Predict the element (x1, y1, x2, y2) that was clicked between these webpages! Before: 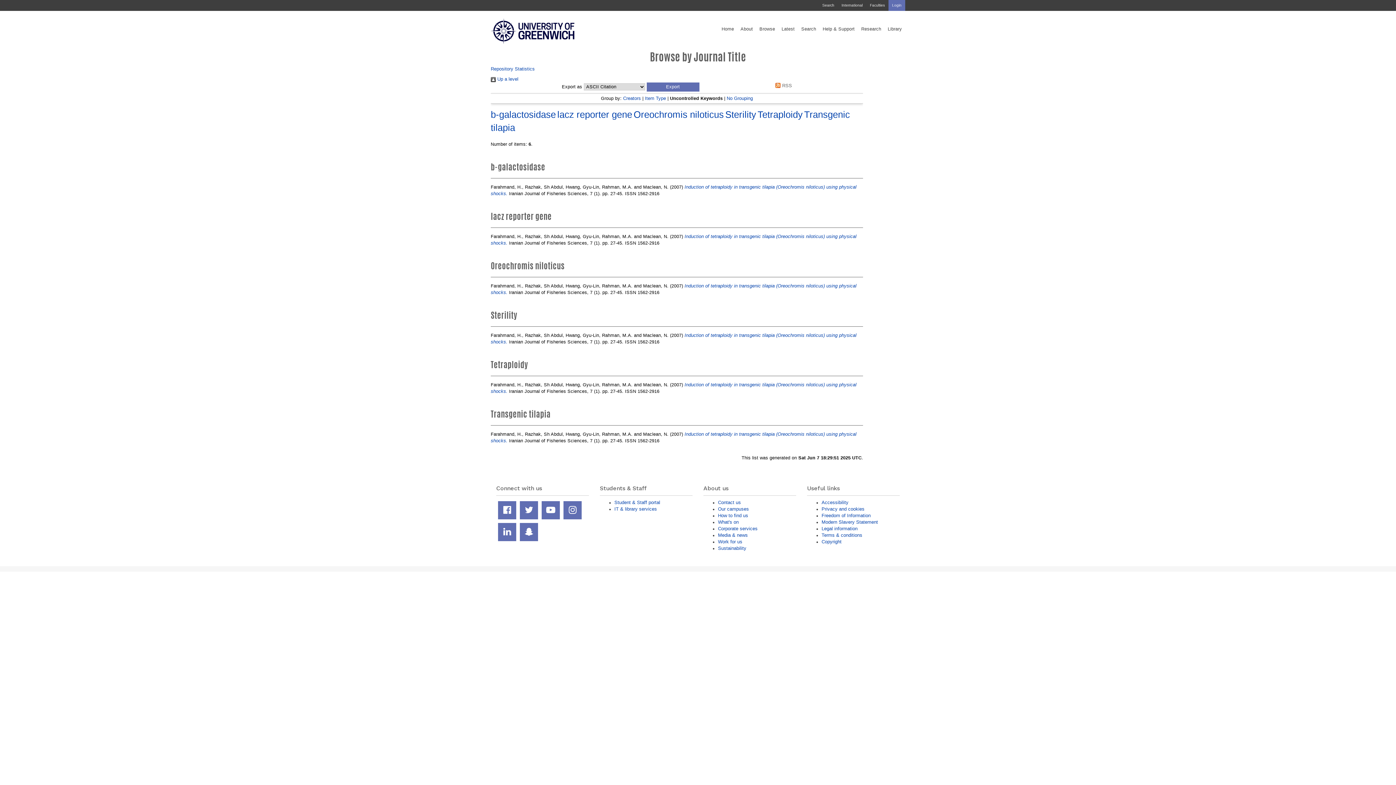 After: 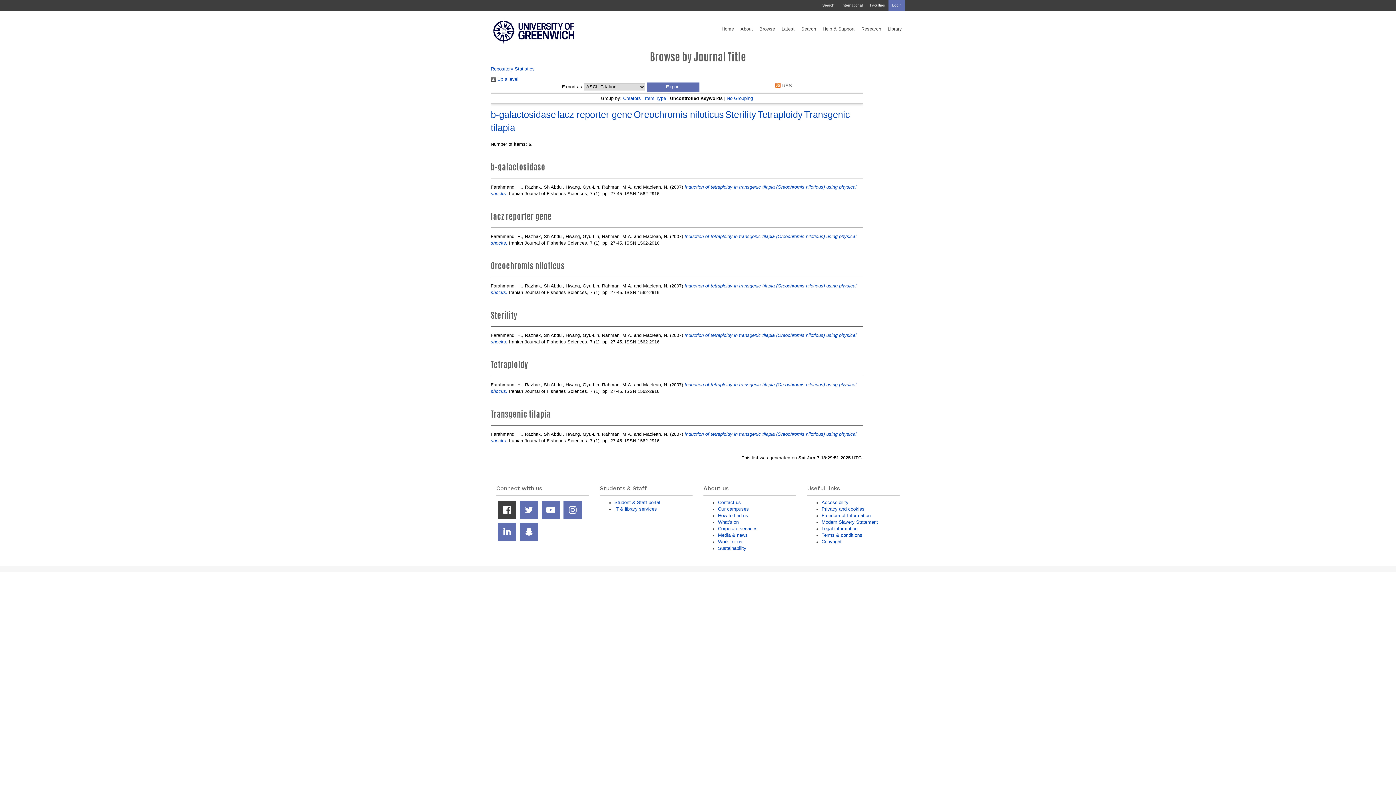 Action: label: Facebook page bbox: (498, 501, 516, 519)